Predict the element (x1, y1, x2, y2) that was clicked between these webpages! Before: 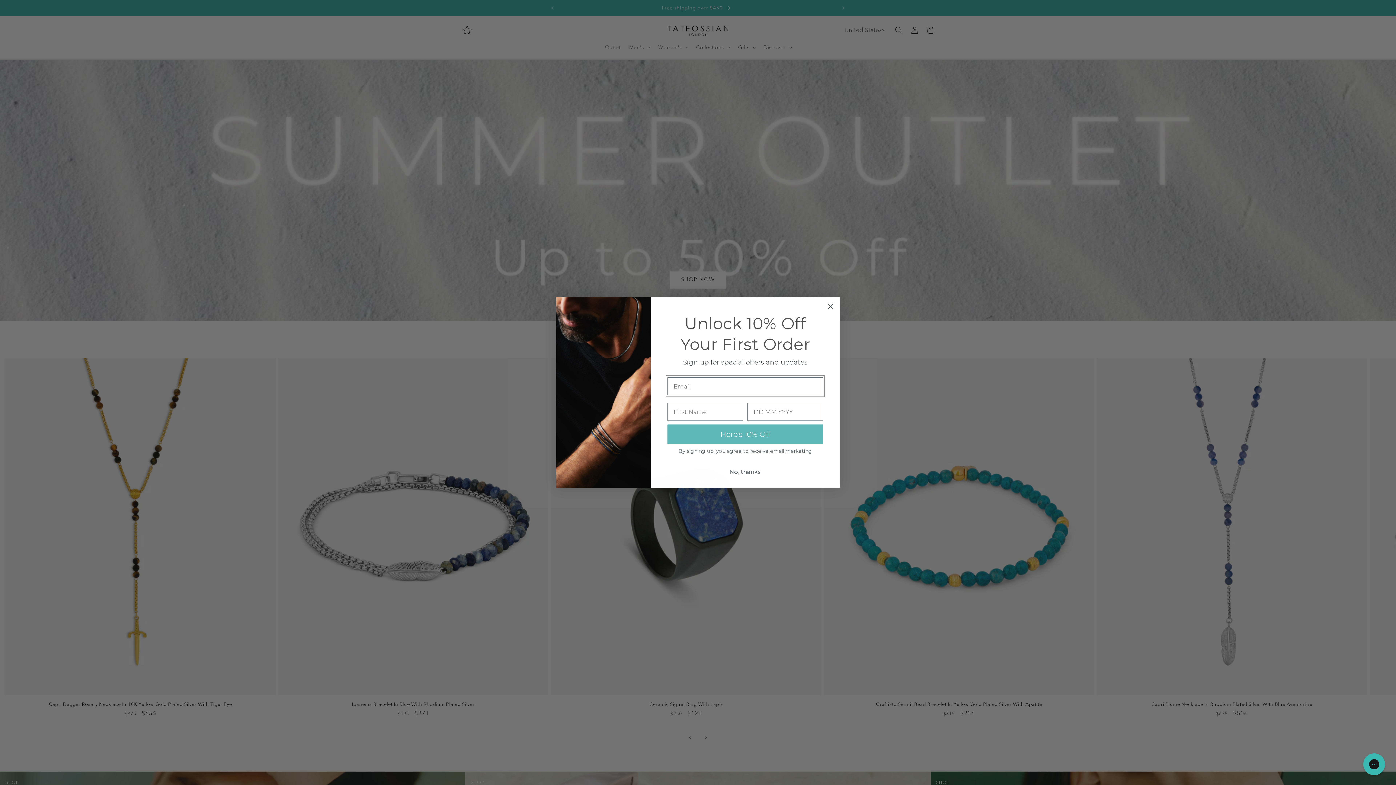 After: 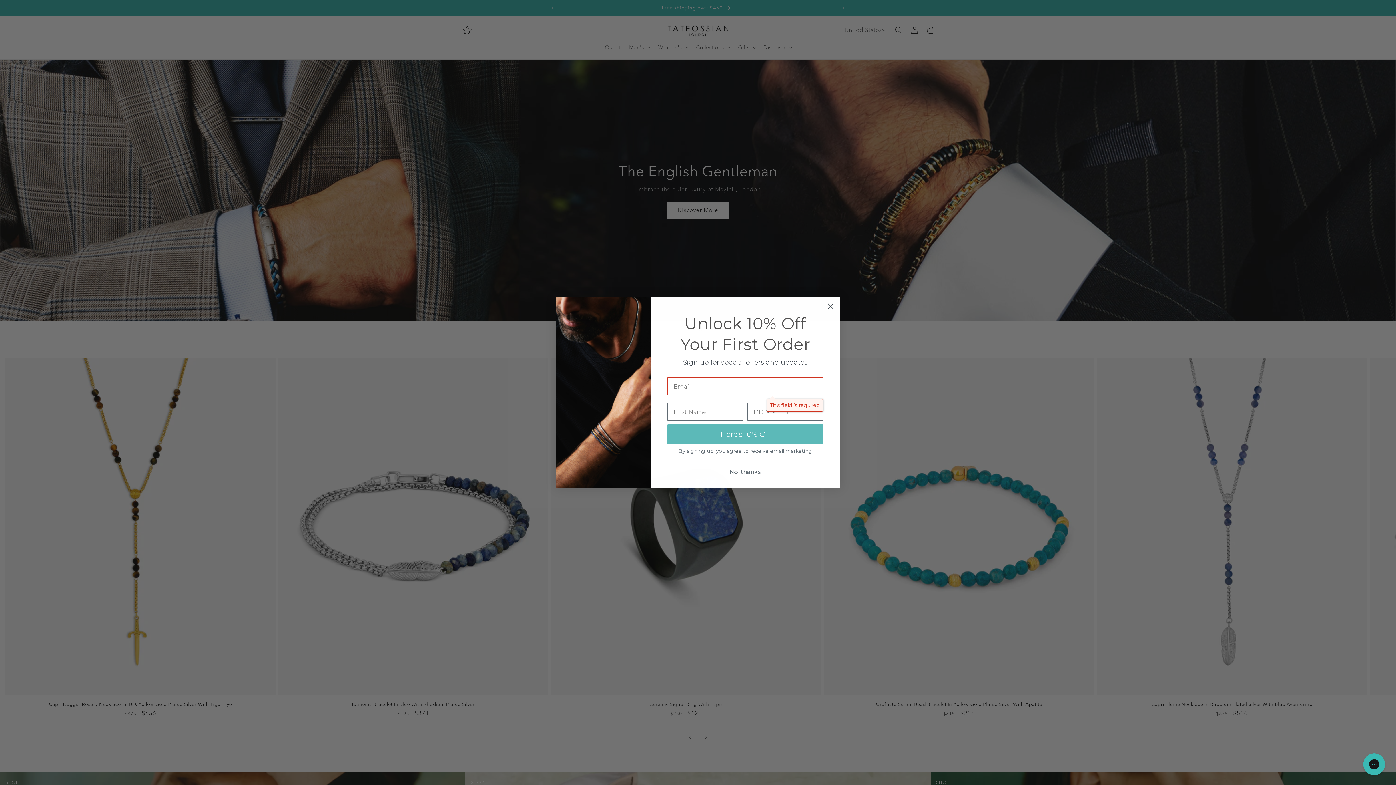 Action: label: Here's 10% Off bbox: (667, 424, 823, 444)